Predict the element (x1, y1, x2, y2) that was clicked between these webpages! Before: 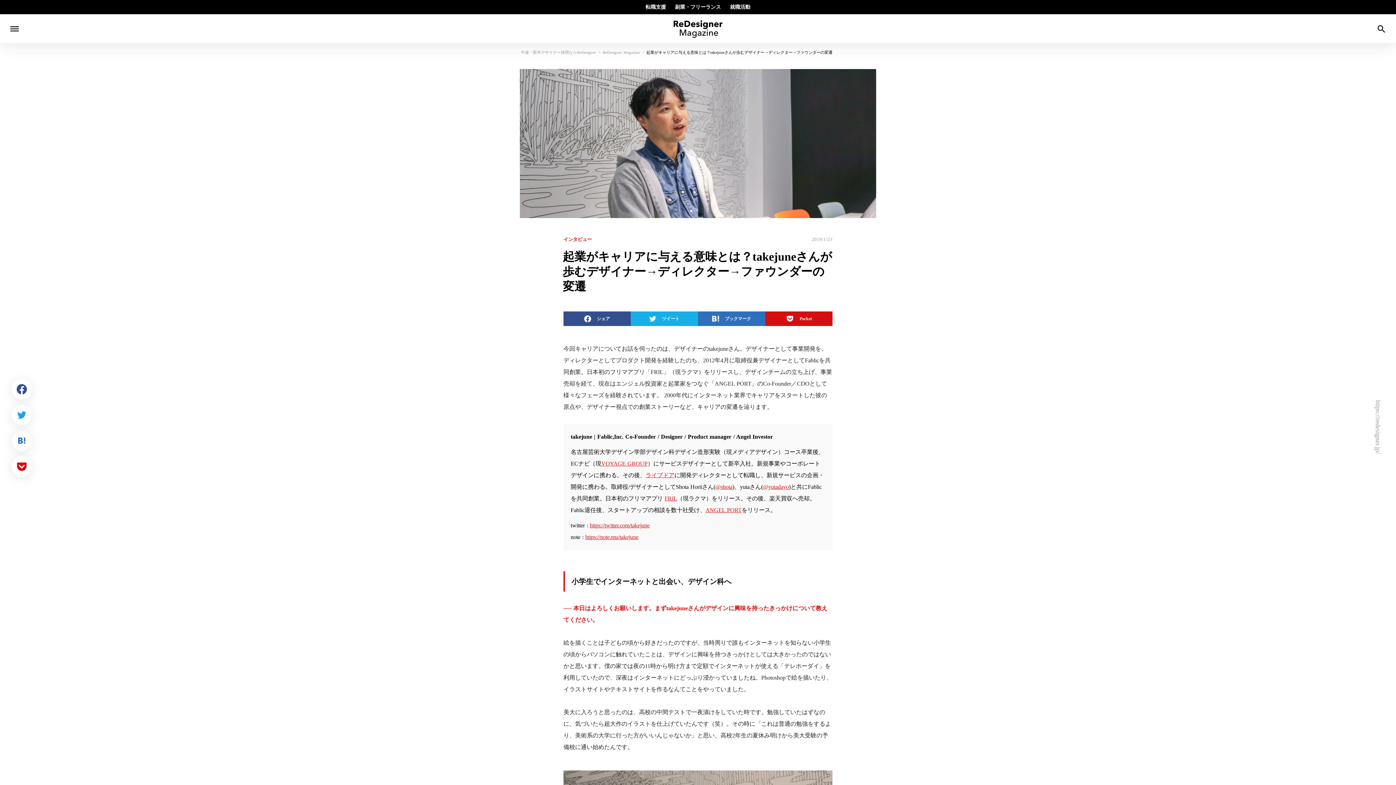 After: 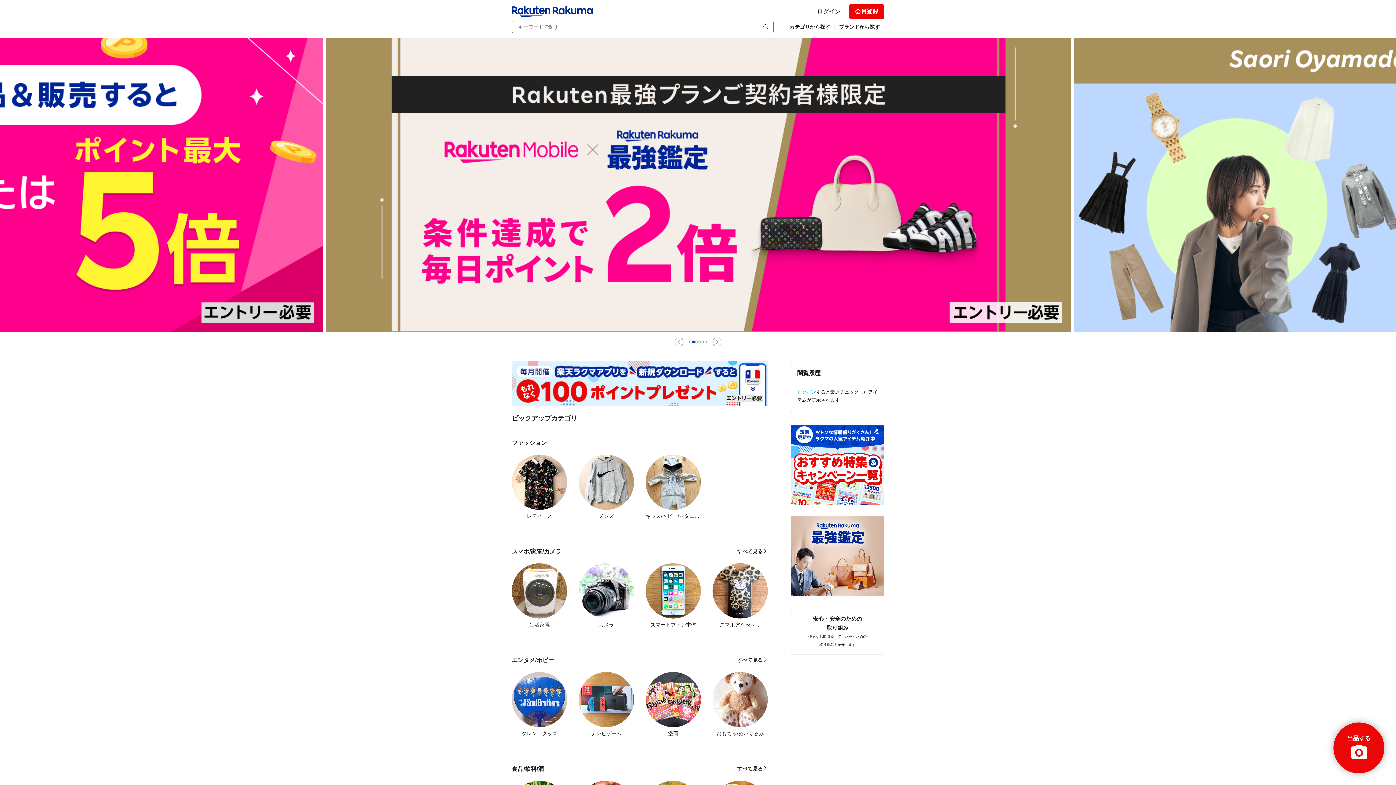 Action: bbox: (664, 495, 677, 501) label: FRIL